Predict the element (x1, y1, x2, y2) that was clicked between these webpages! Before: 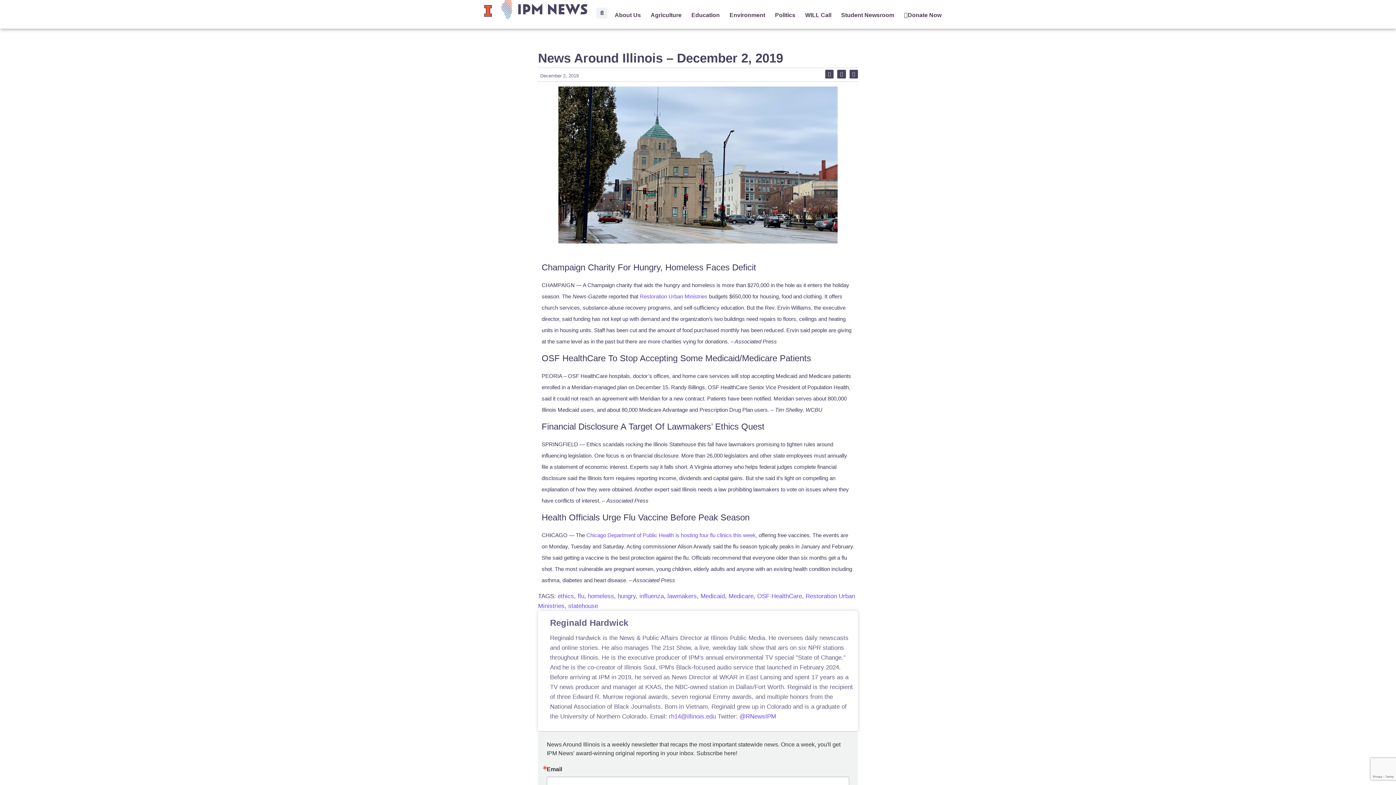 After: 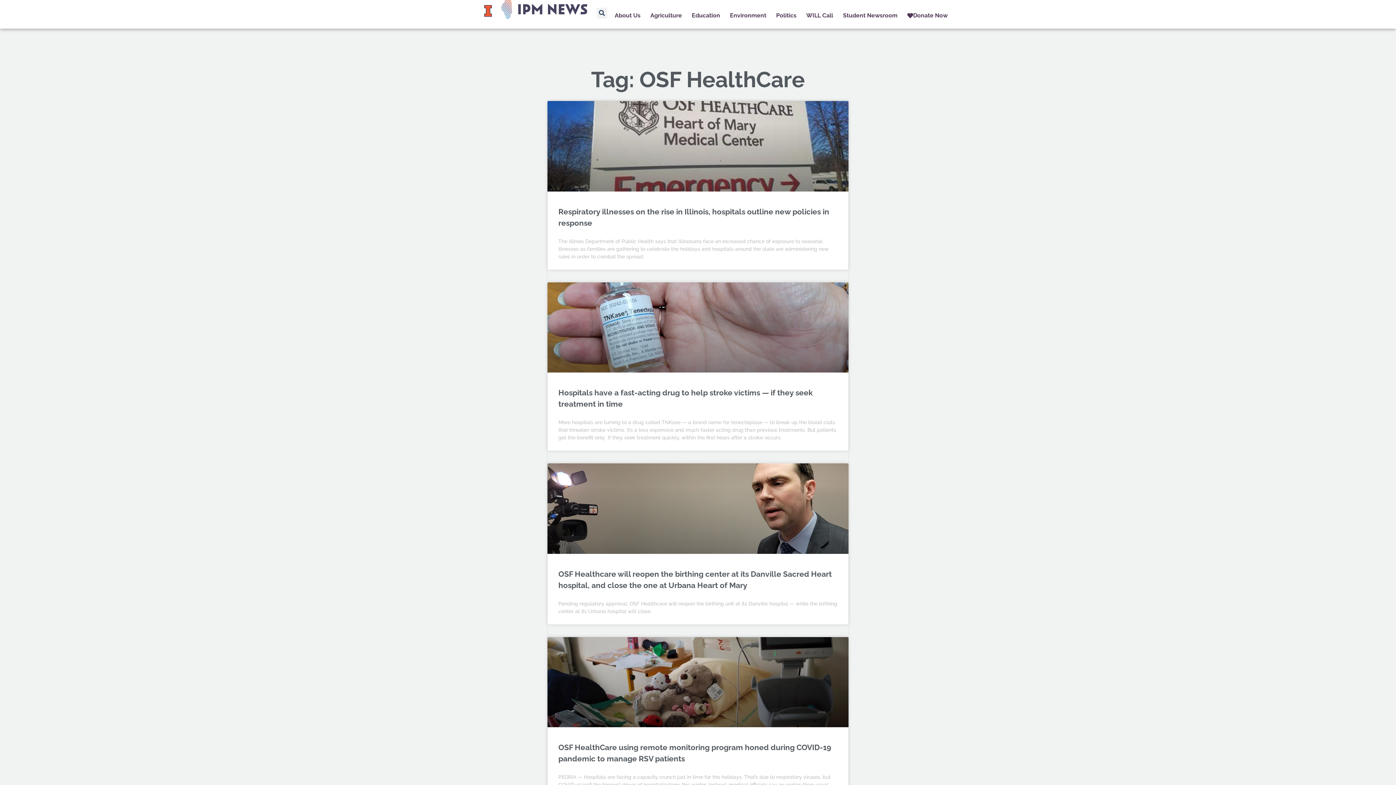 Action: bbox: (757, 593, 802, 600) label: OSF HealthCare